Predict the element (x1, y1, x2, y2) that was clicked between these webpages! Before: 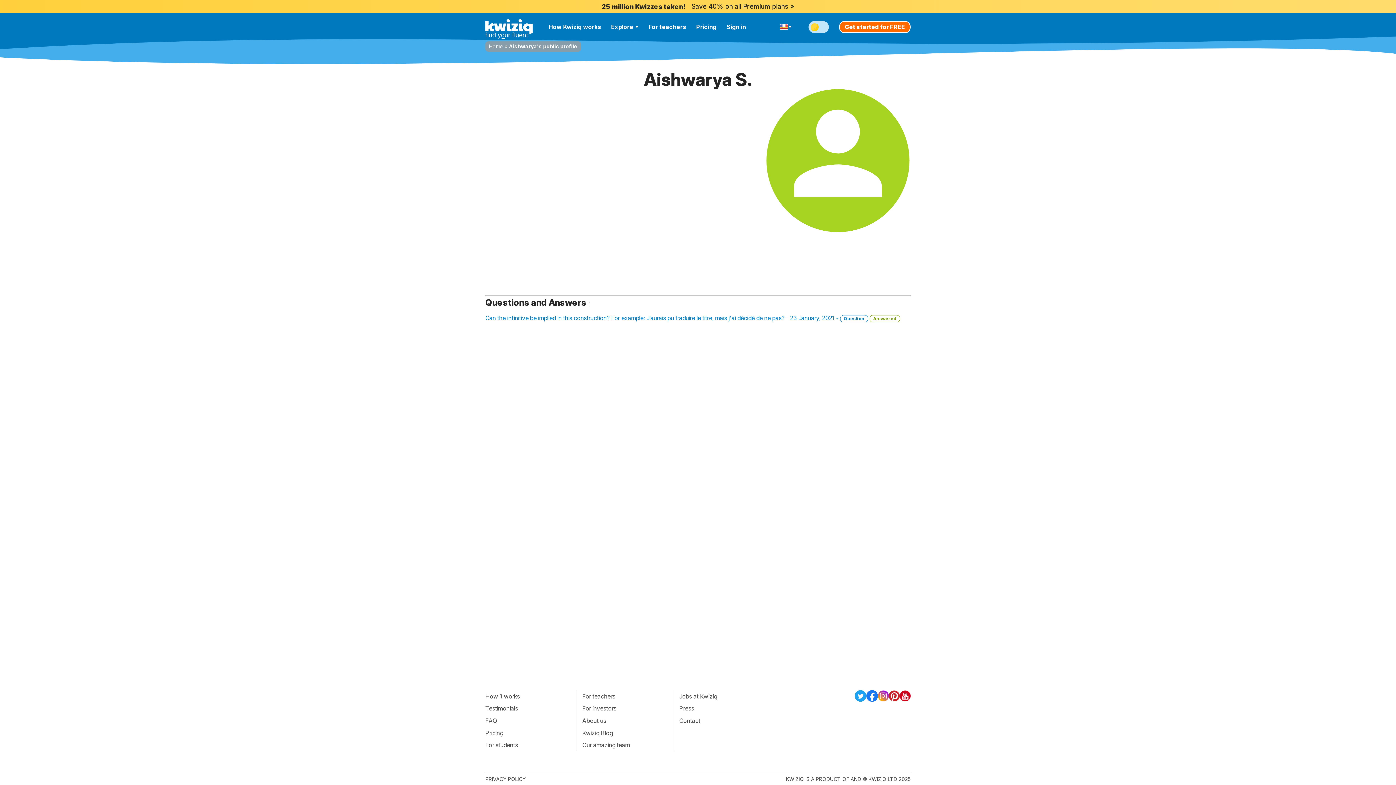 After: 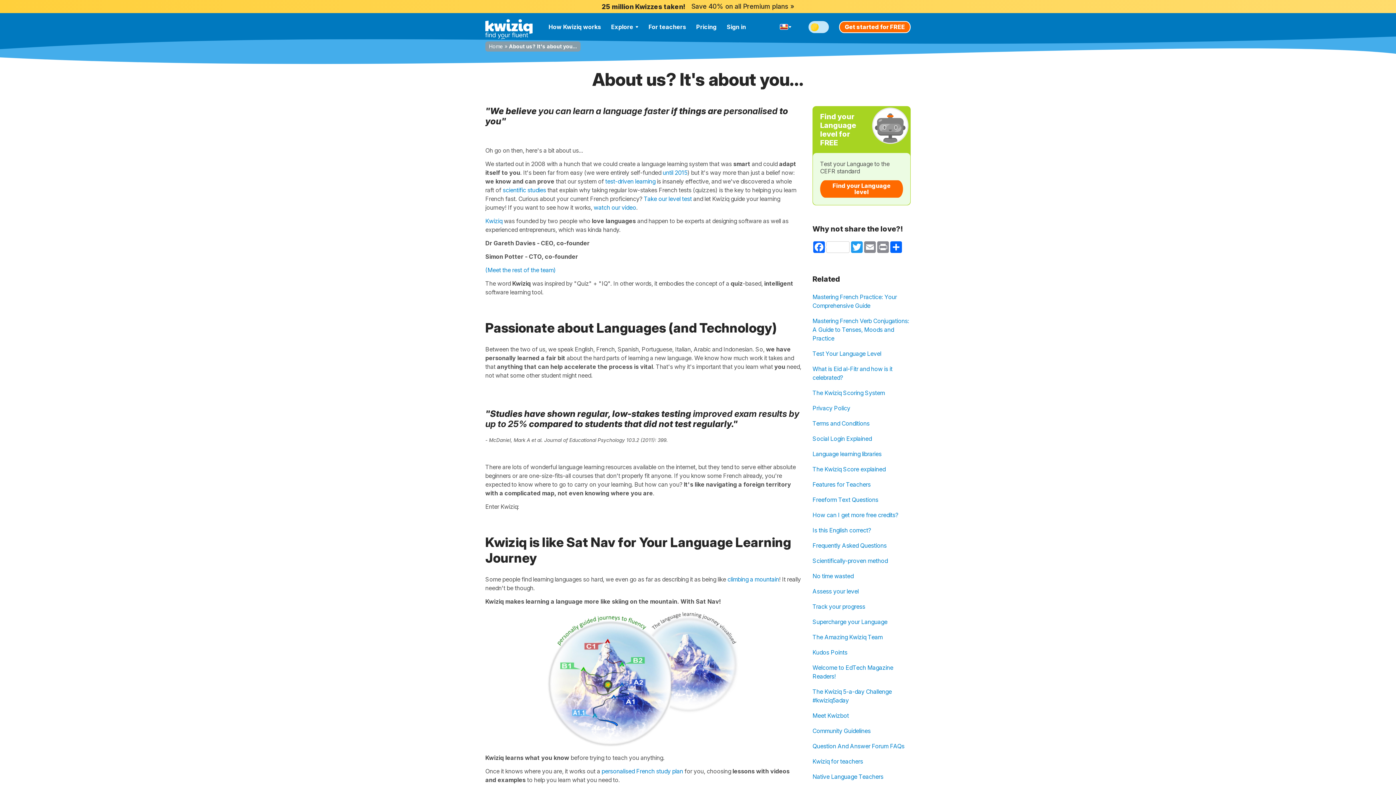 Action: label: About us bbox: (582, 714, 606, 727)